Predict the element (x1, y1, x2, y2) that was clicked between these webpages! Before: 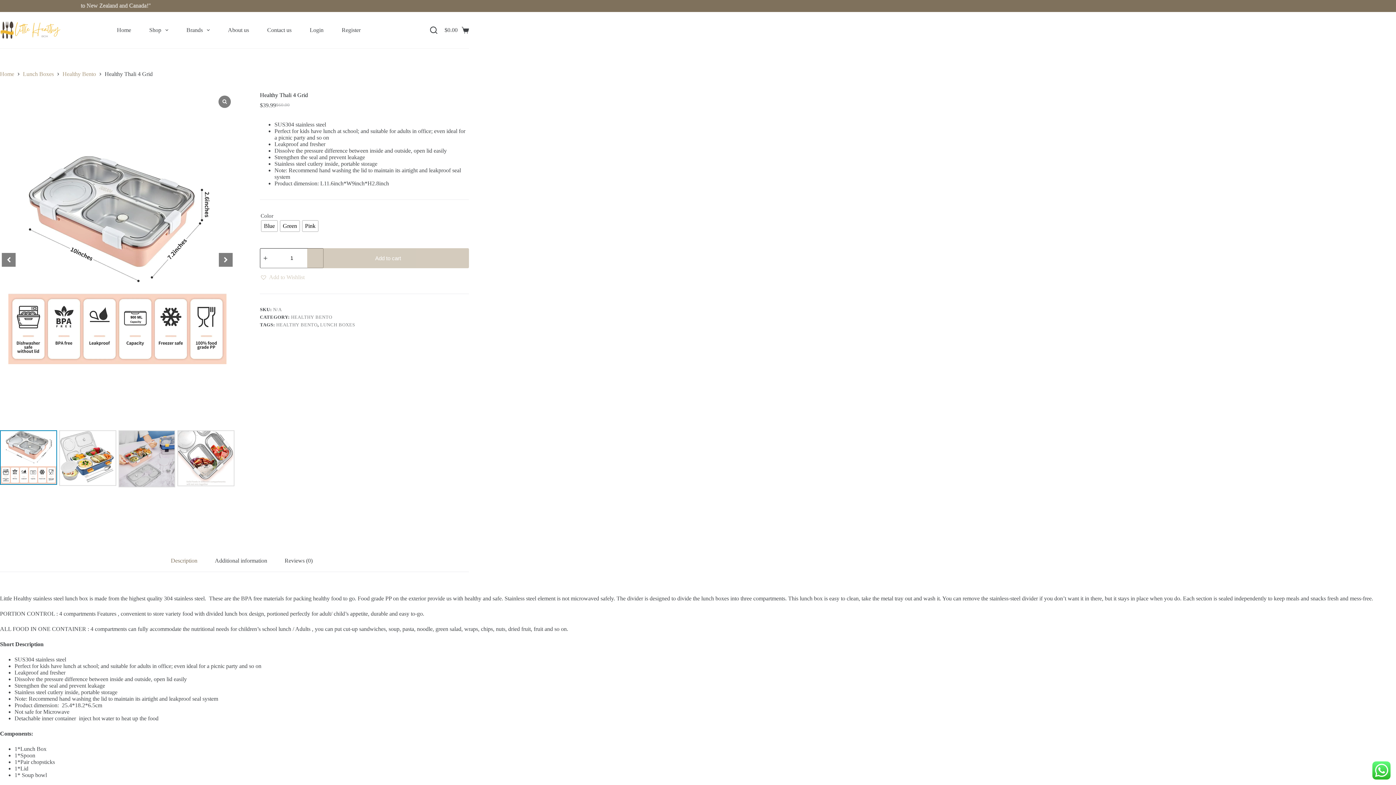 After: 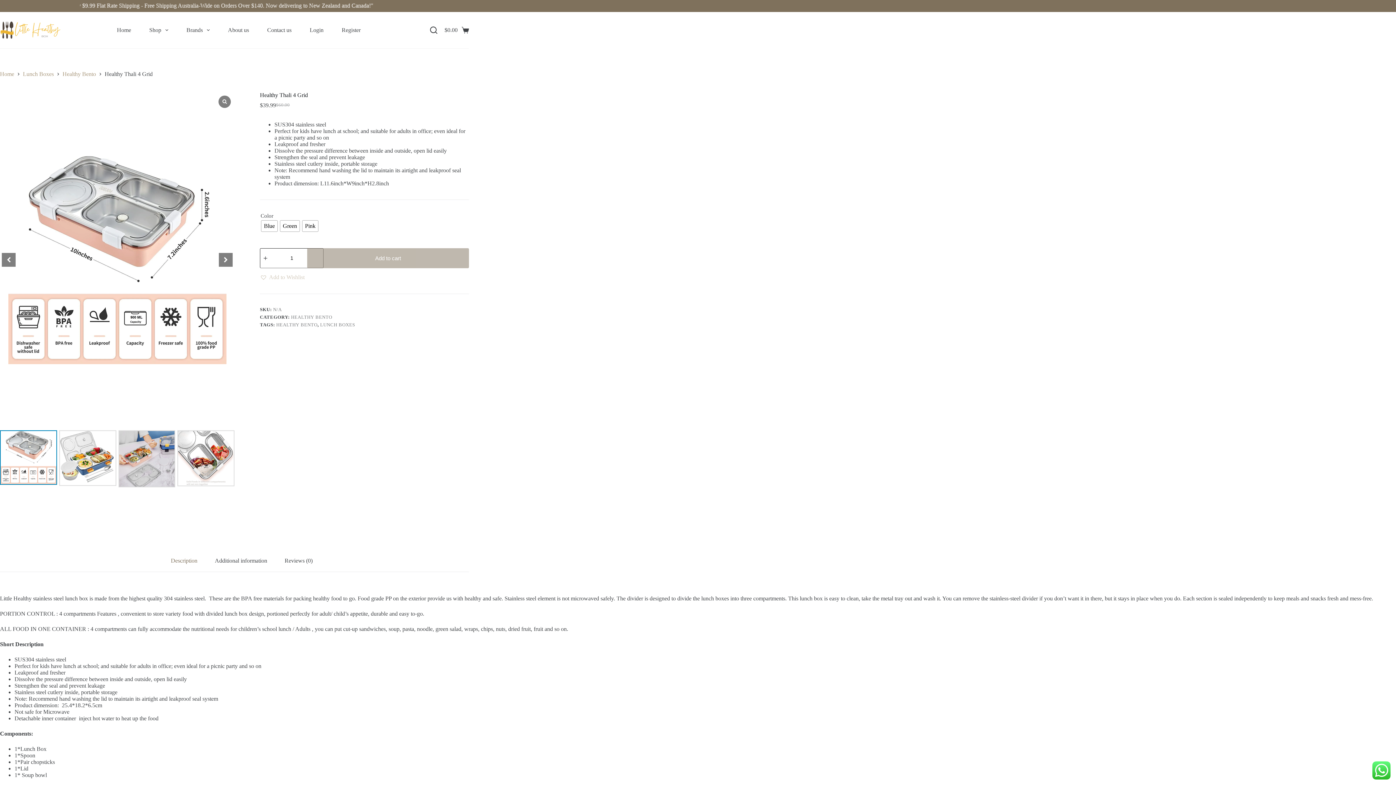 Action: bbox: (307, 248, 469, 268) label: Add to cart